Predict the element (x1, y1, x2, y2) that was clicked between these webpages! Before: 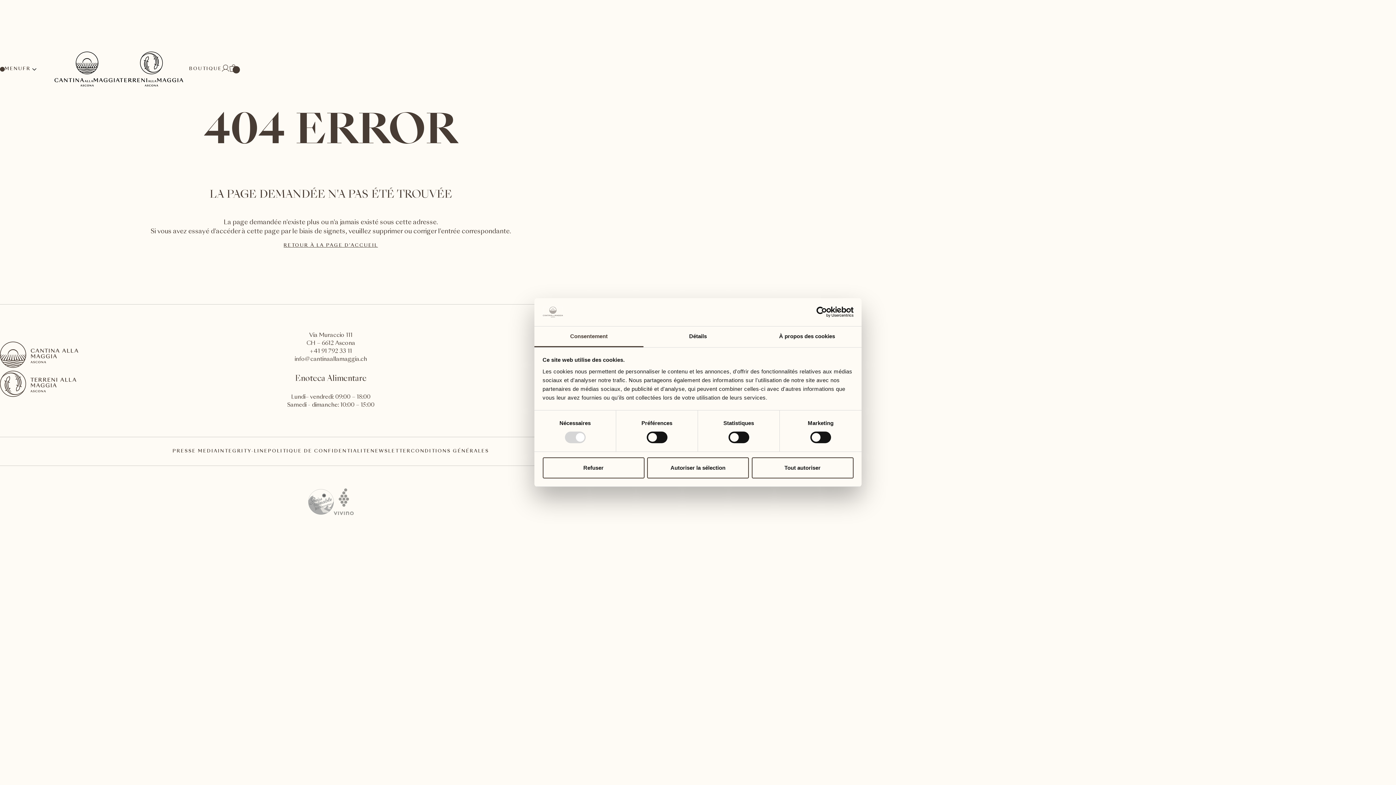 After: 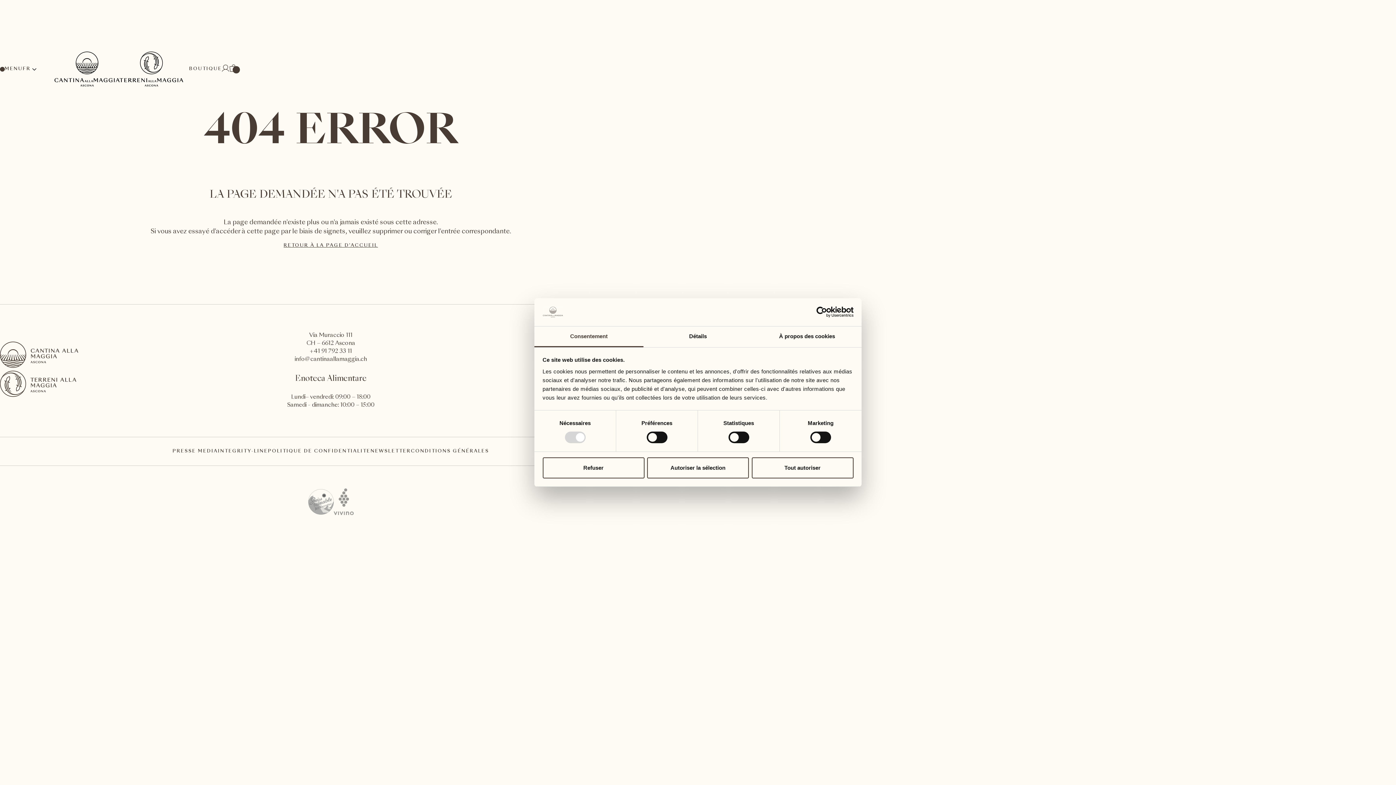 Action: bbox: (790, 306, 853, 317) label: Usercentrics Cookiebot - opens in a new window